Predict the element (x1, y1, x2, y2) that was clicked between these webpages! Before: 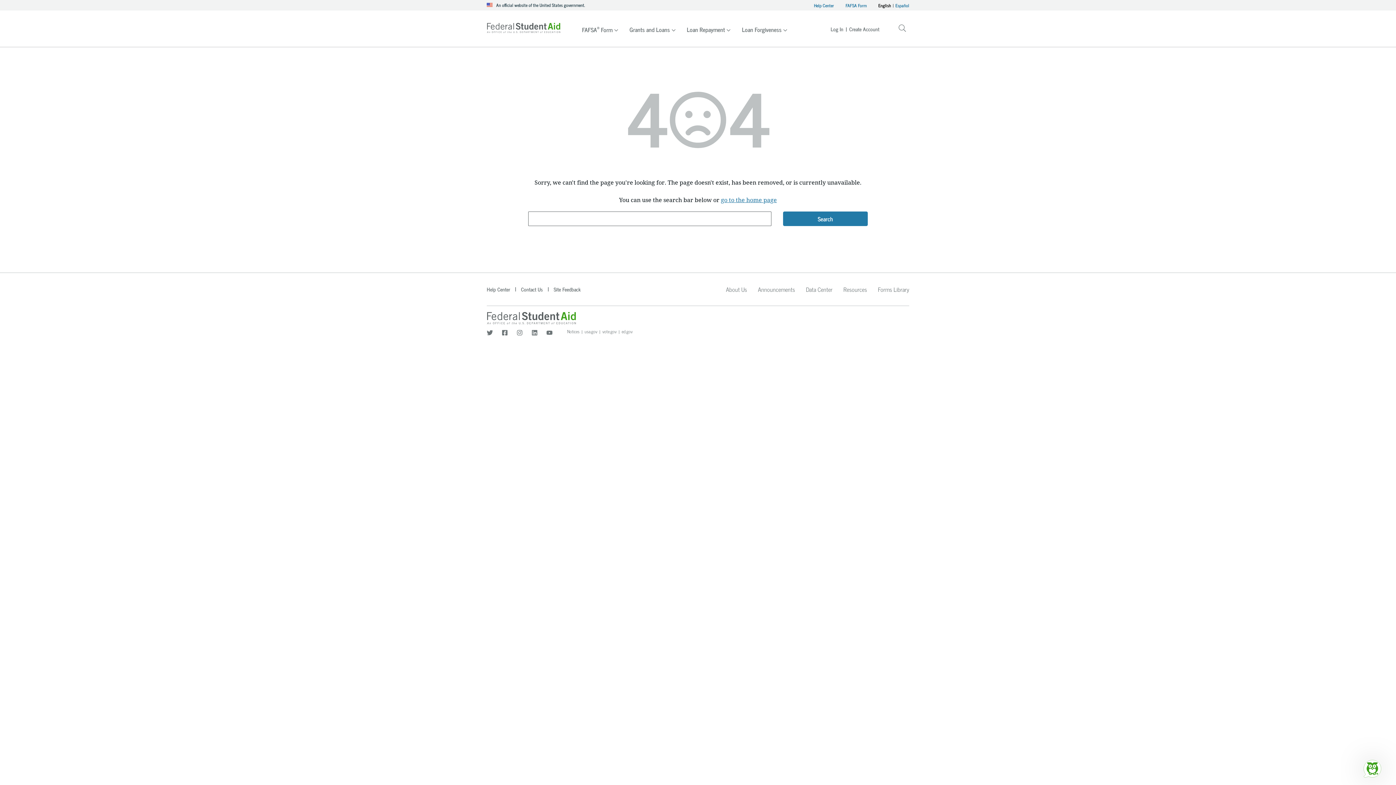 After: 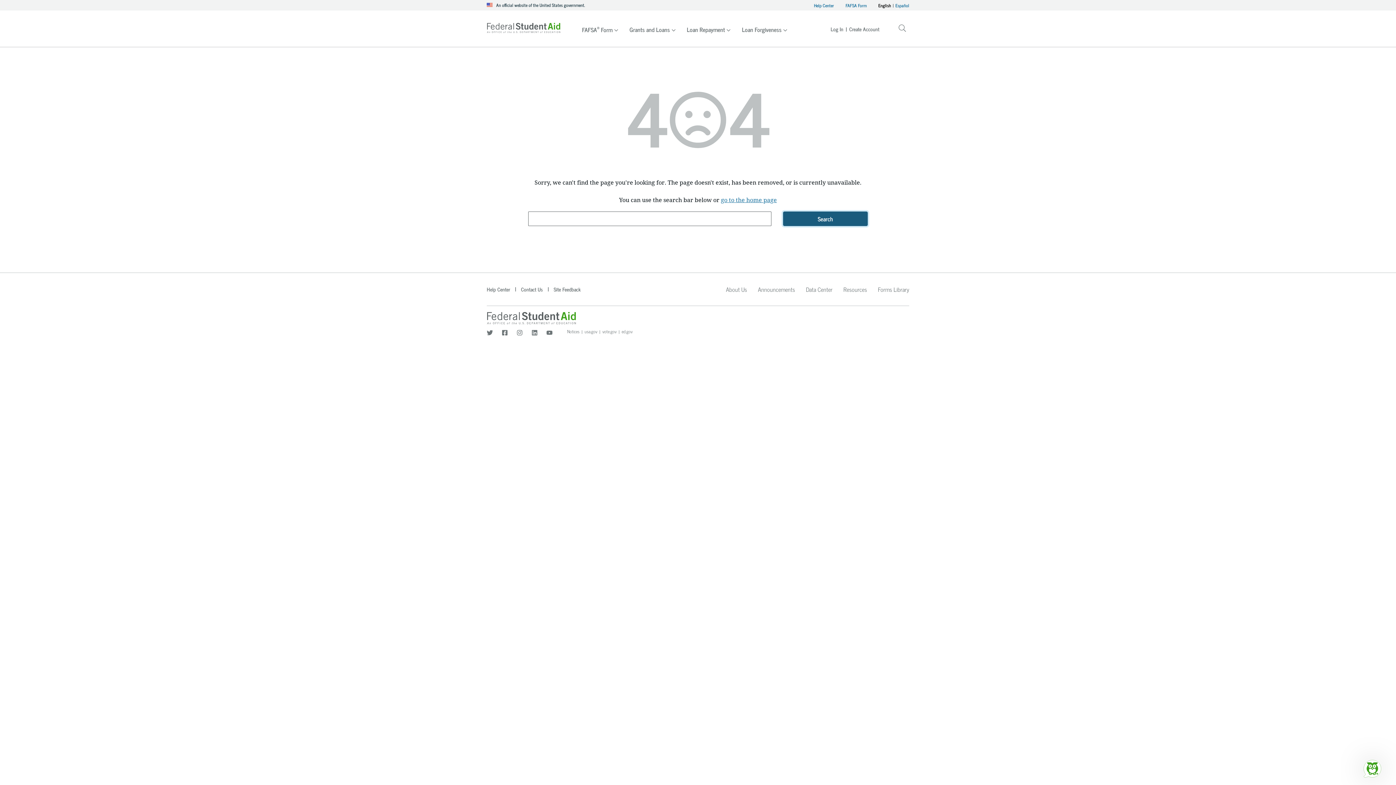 Action: bbox: (783, 211, 868, 226) label: Search